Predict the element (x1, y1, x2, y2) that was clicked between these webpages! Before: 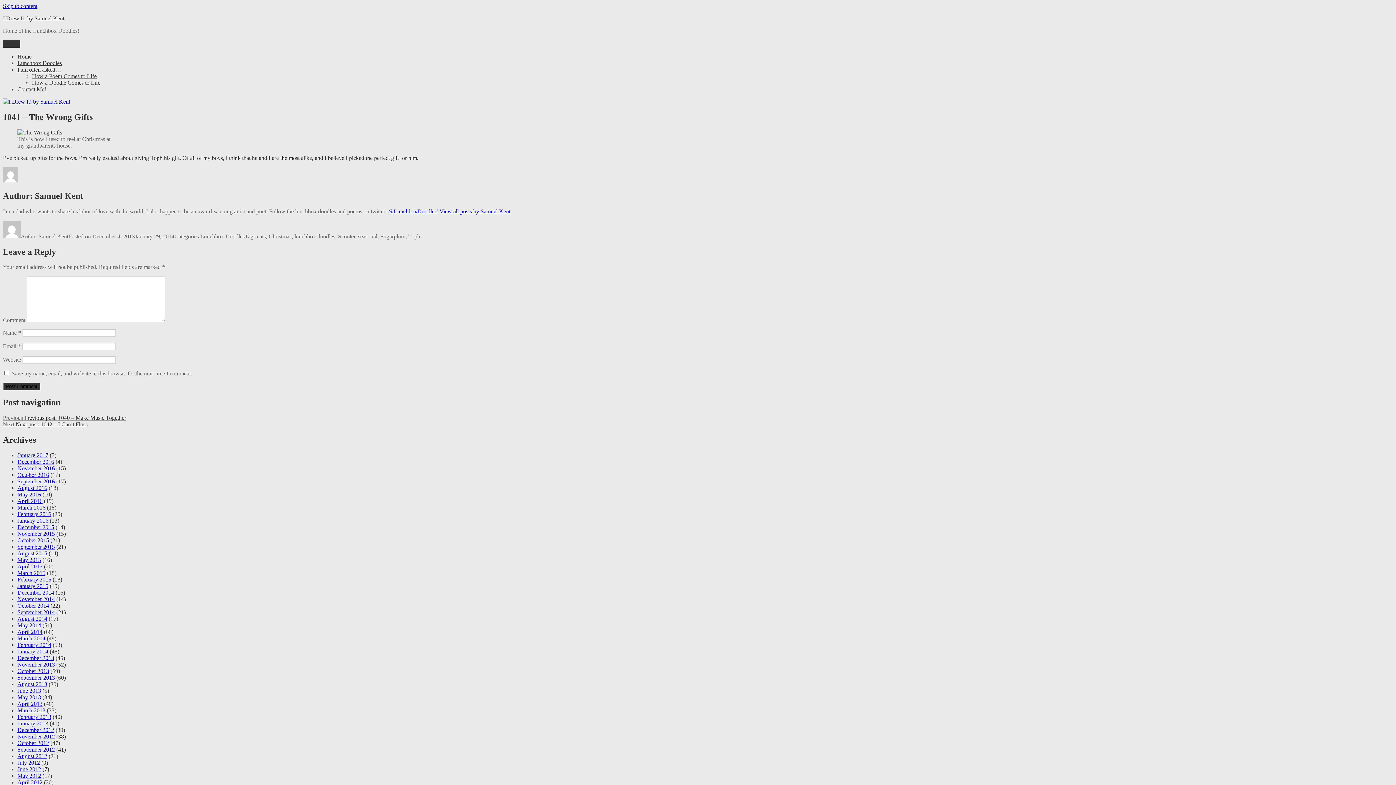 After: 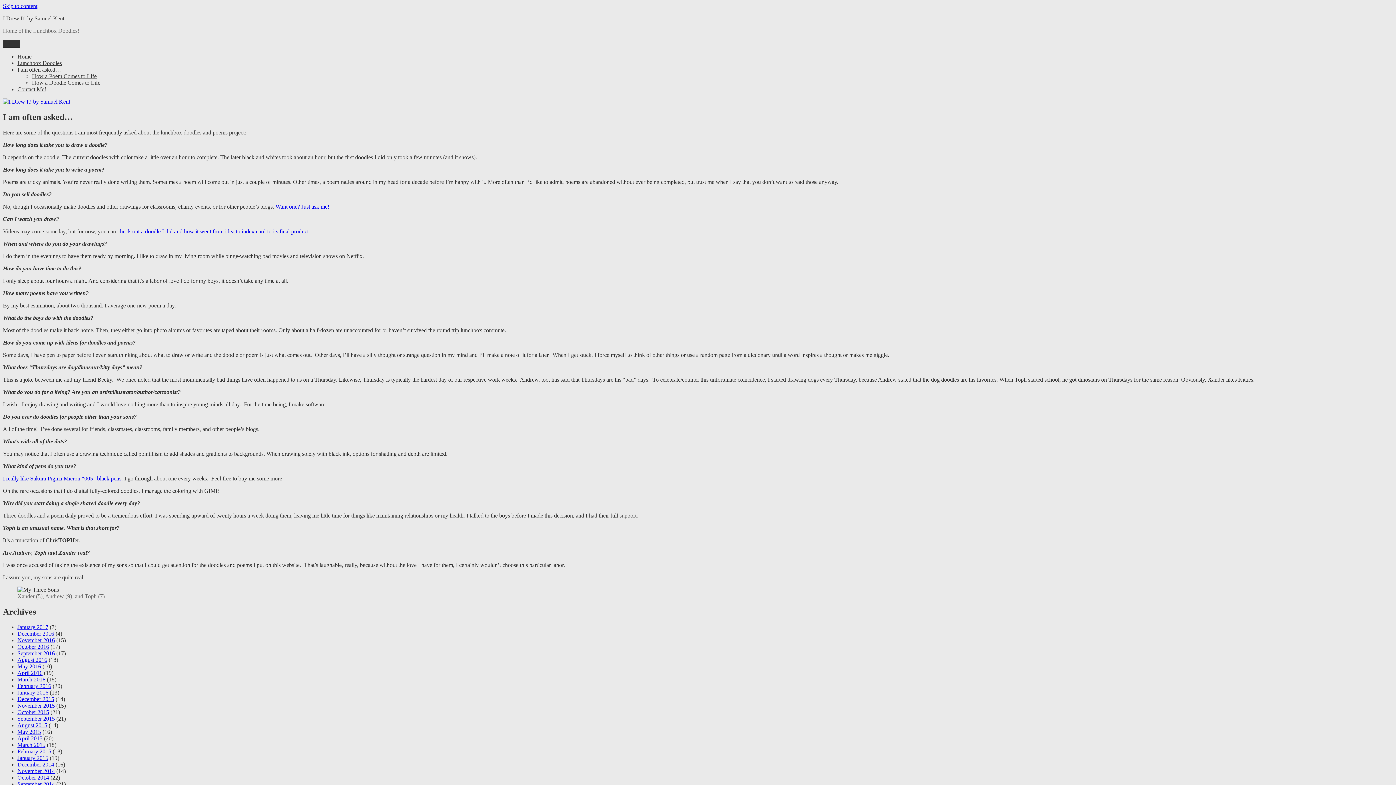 Action: label: I am often asked… bbox: (17, 66, 61, 72)